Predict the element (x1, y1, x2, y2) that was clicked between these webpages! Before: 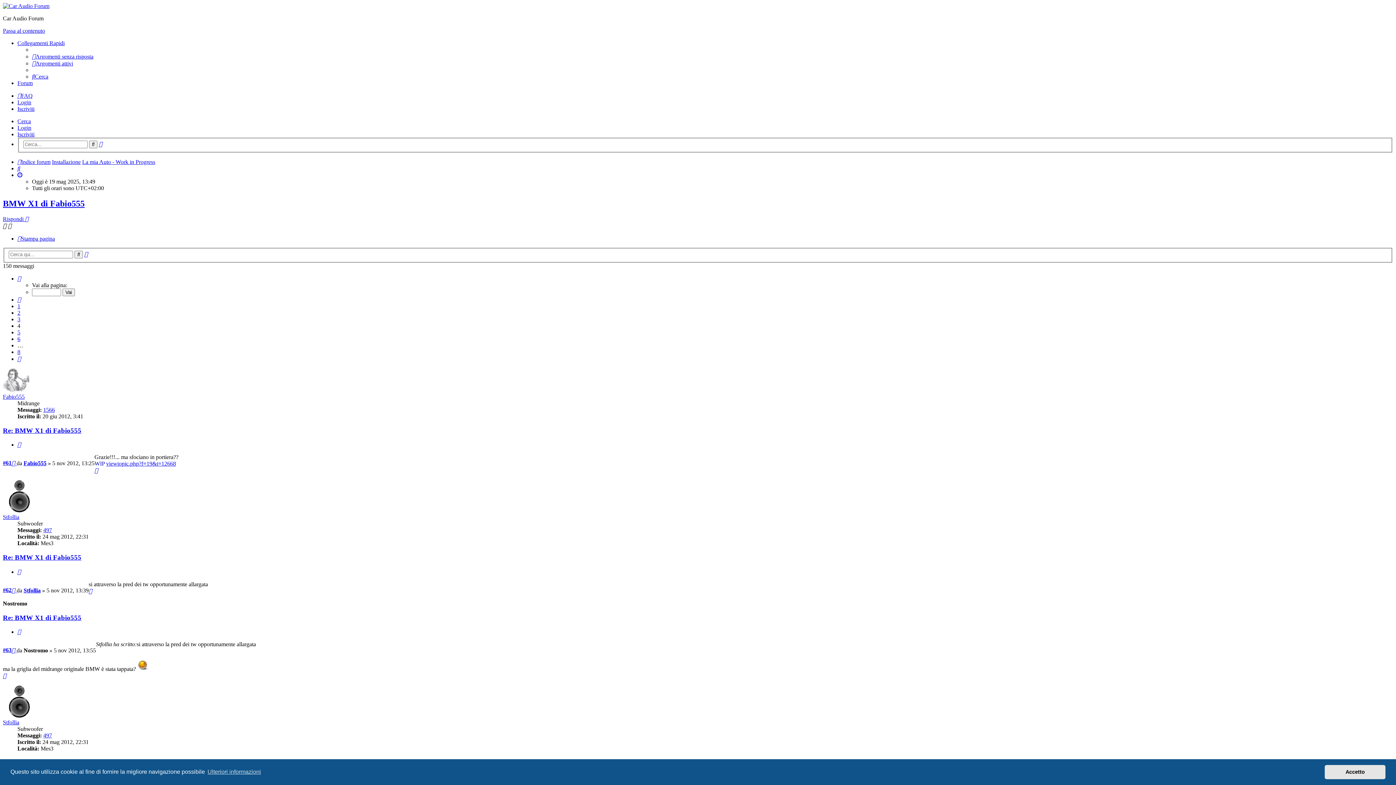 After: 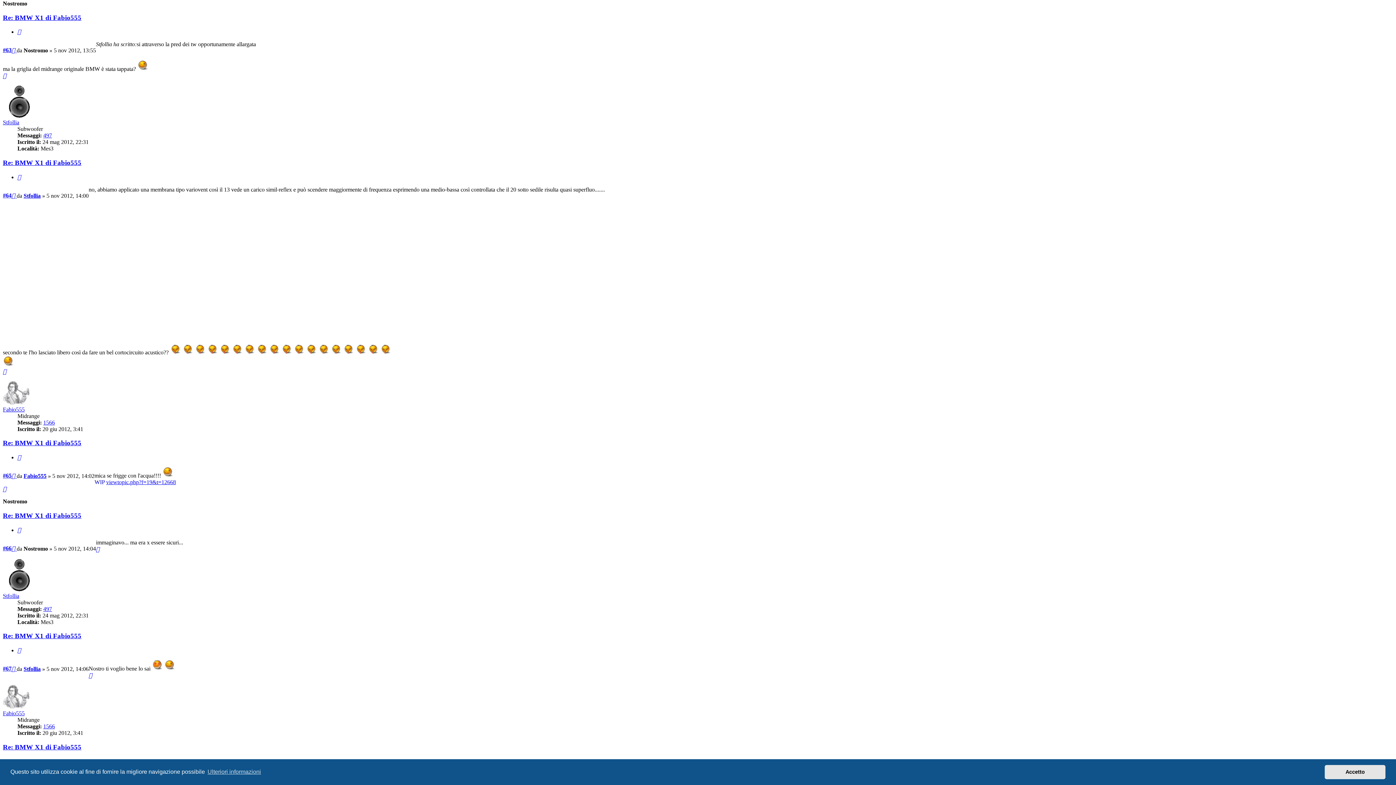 Action: bbox: (11, 647, 16, 653) label: Messaggio
 